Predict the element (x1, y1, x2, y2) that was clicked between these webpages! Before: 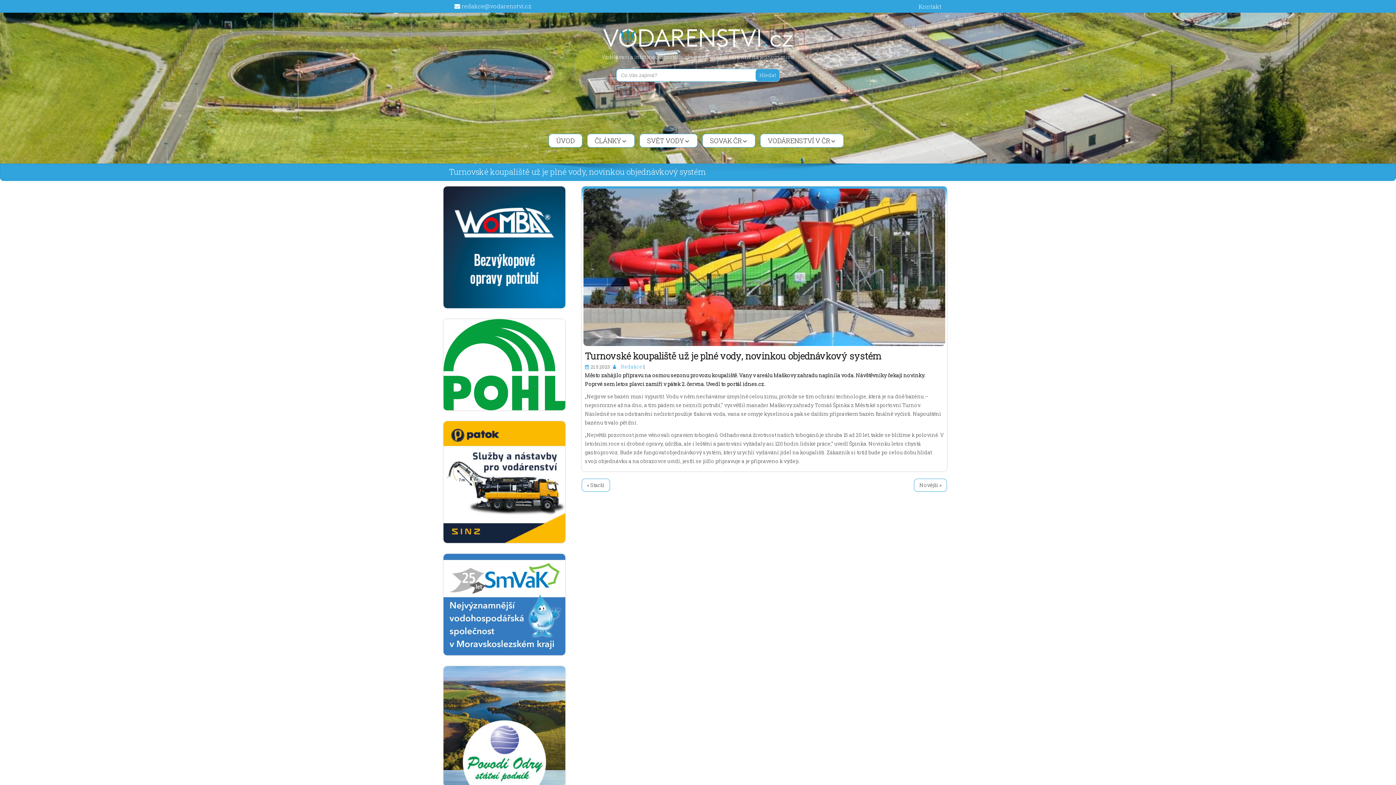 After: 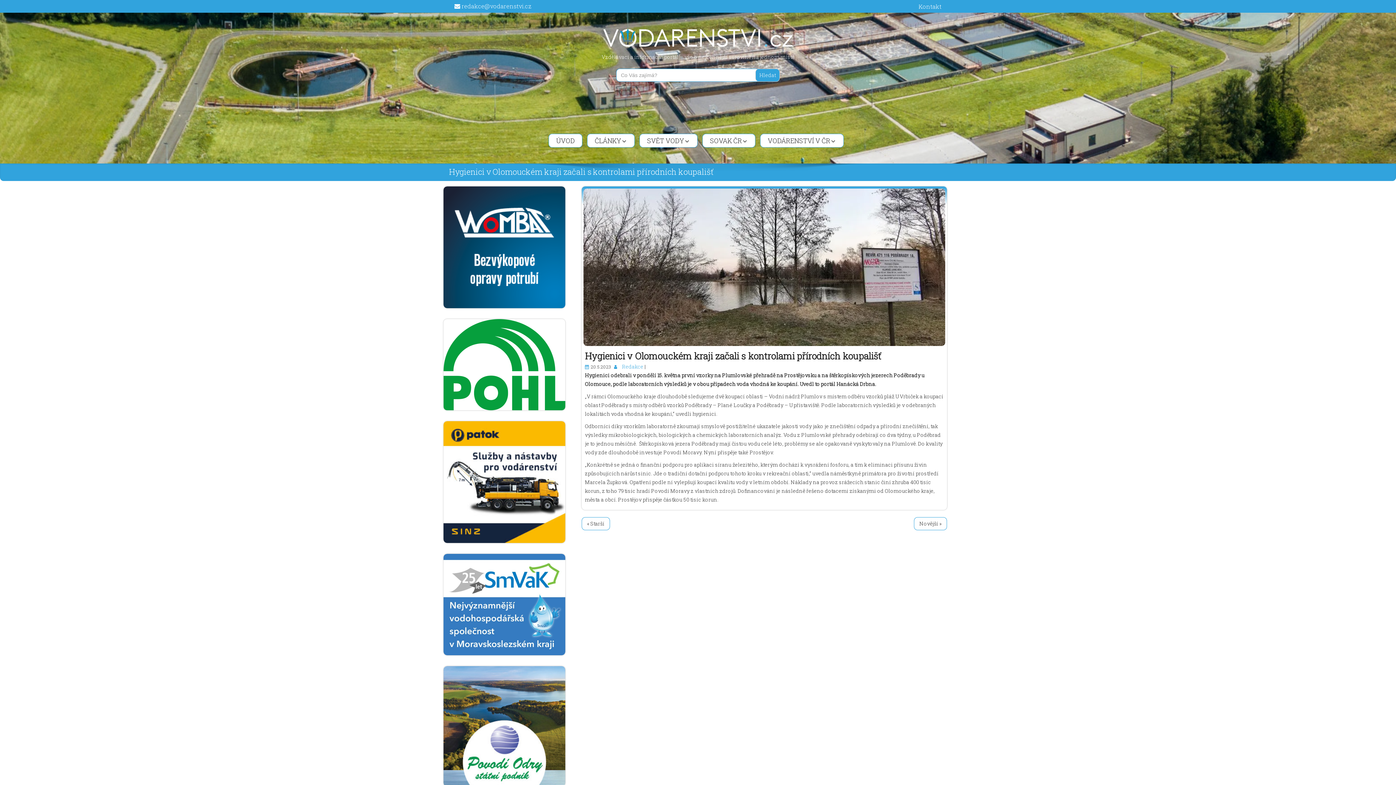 Action: bbox: (581, 478, 610, 491) label: « Starší